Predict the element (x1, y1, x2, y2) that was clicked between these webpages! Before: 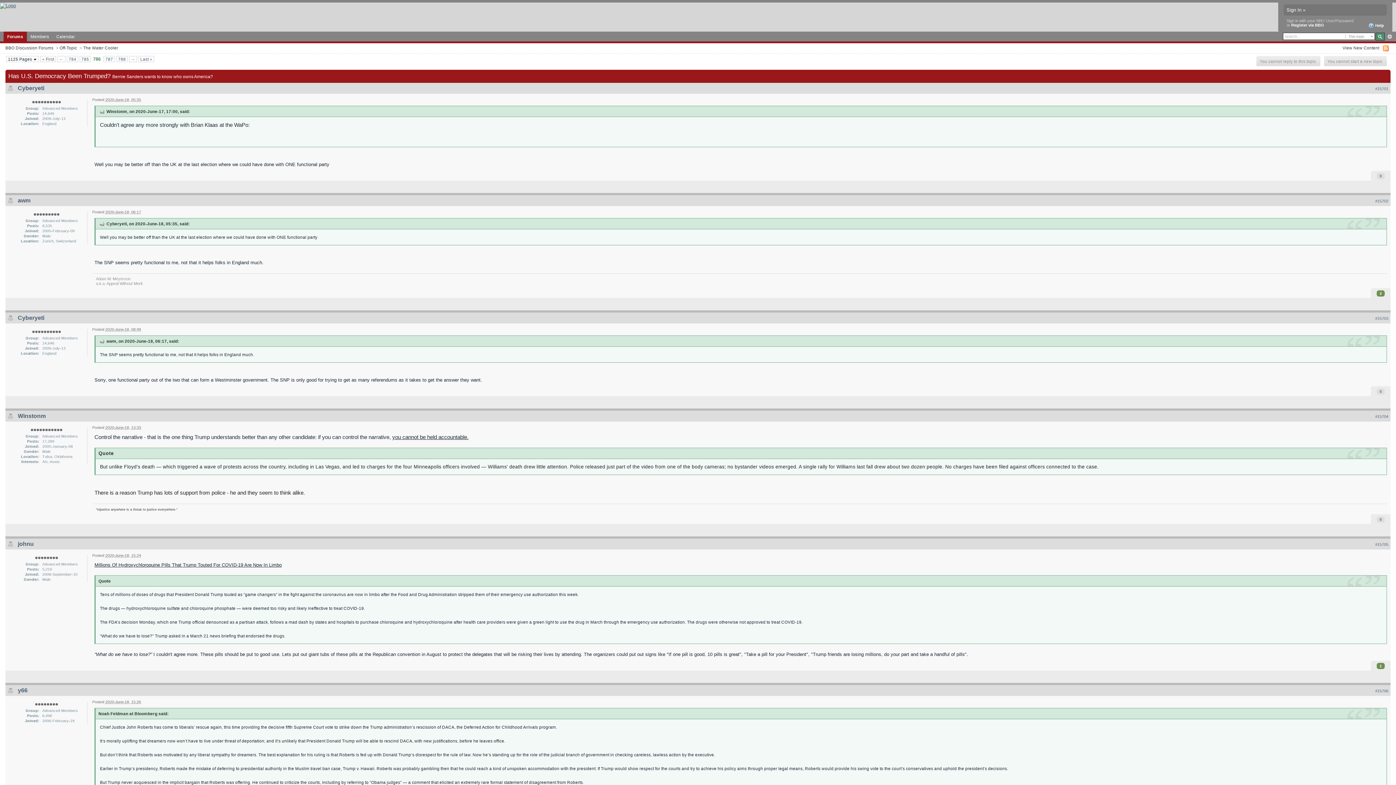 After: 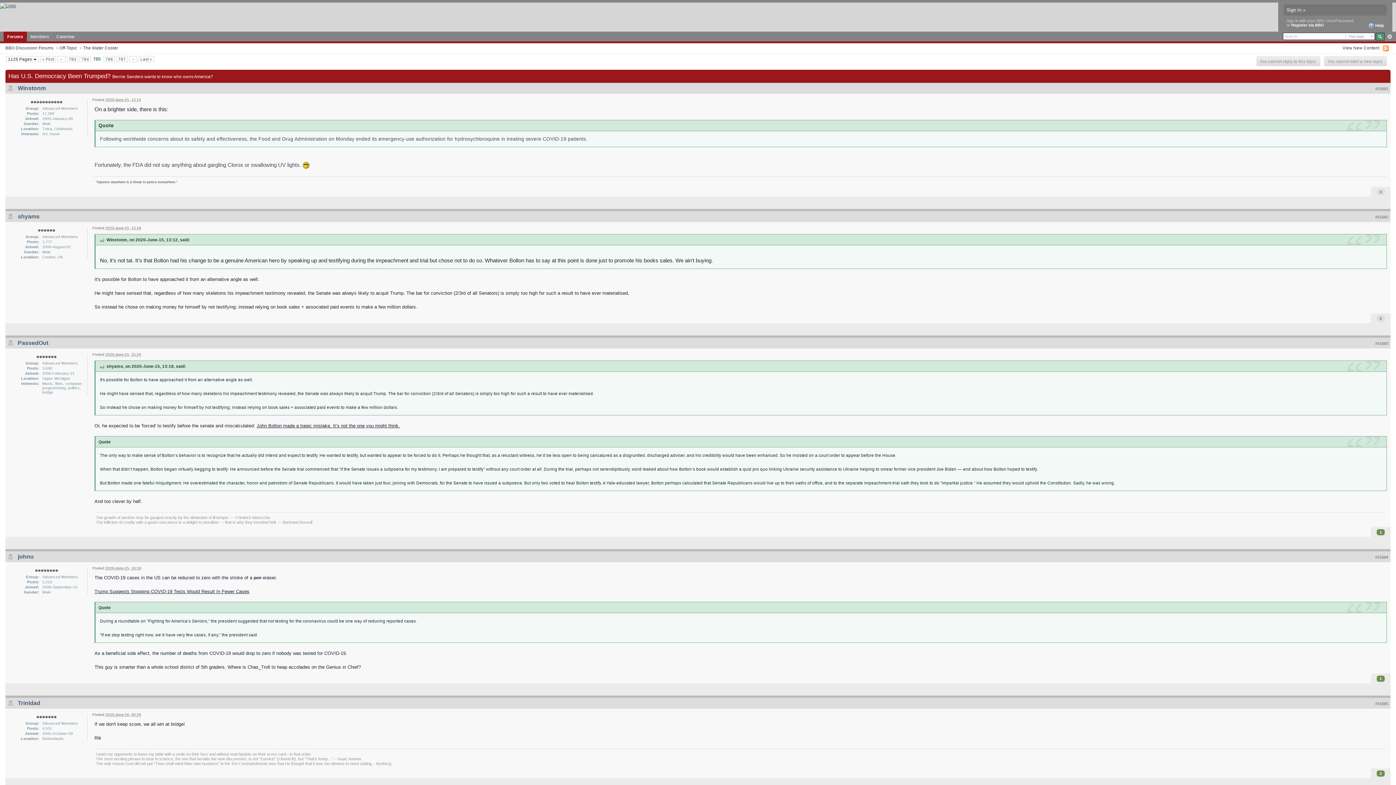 Action: label: 785 bbox: (80, 56, 90, 61)